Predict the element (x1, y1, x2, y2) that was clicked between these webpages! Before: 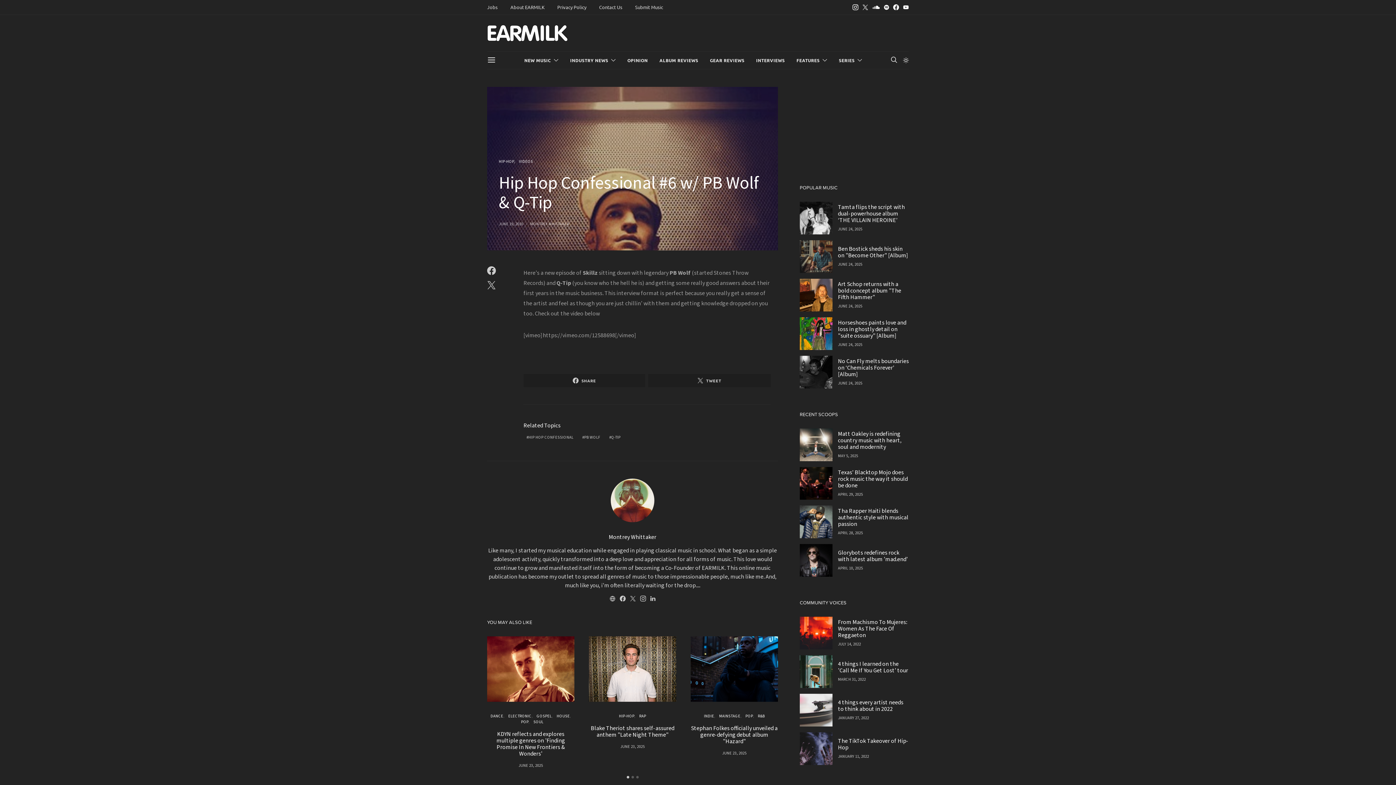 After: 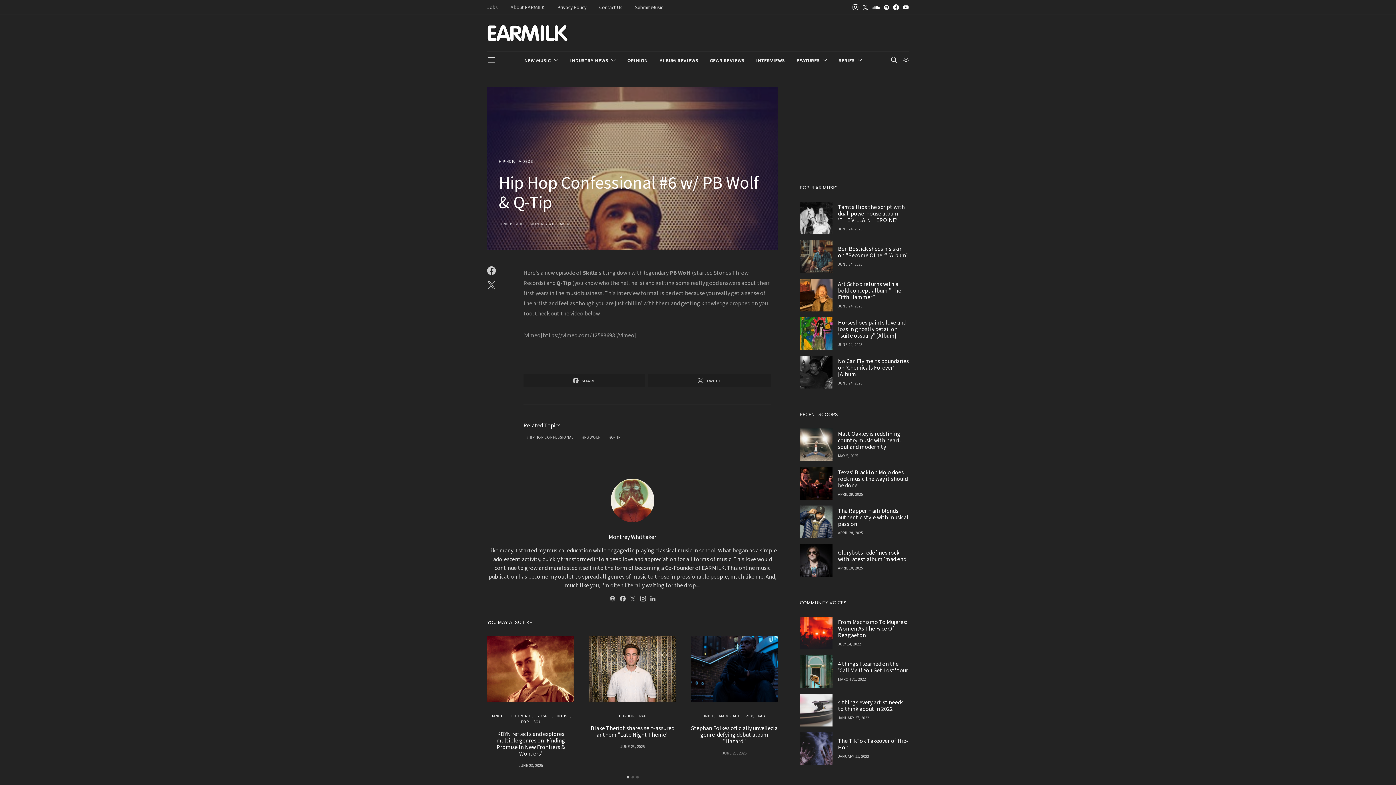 Action: label: Instagram bbox: (852, 4, 858, 10)